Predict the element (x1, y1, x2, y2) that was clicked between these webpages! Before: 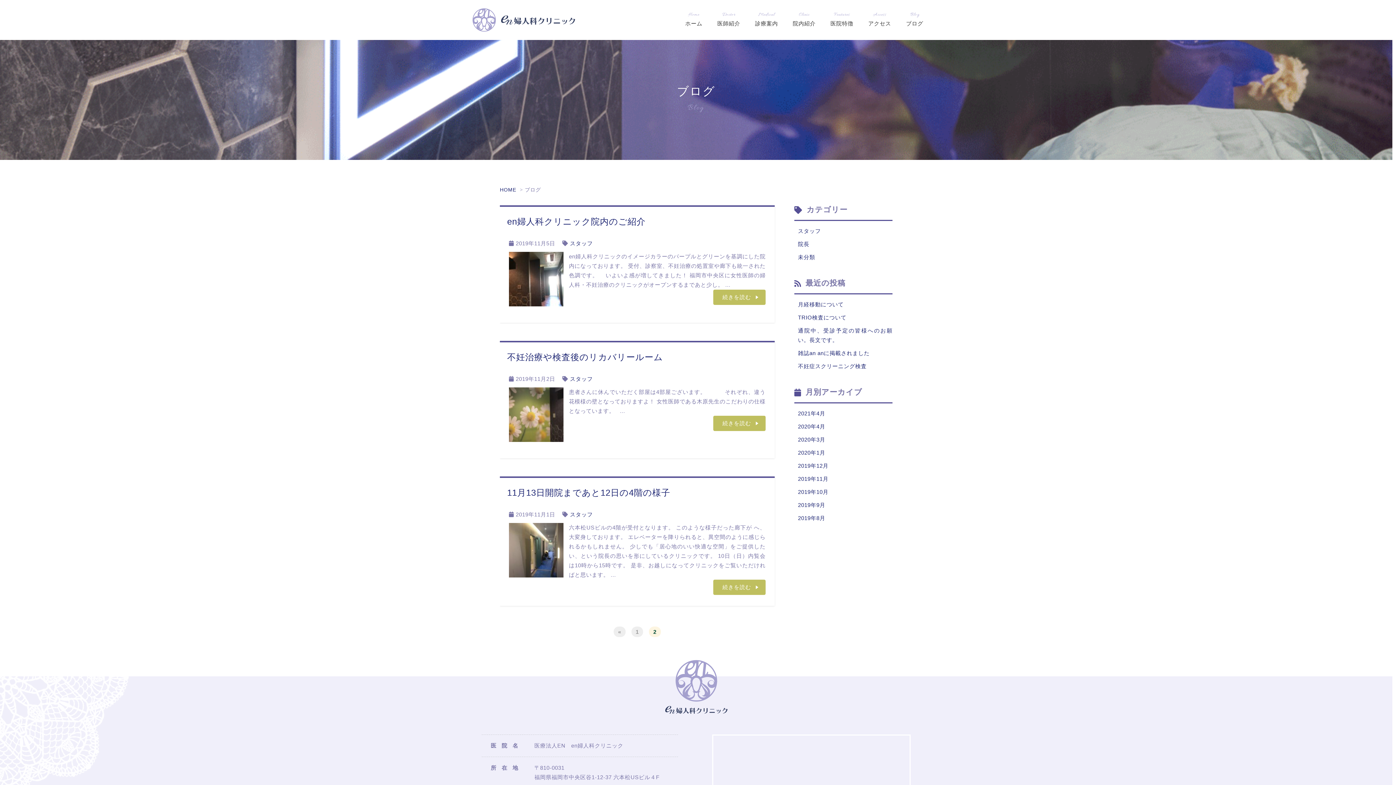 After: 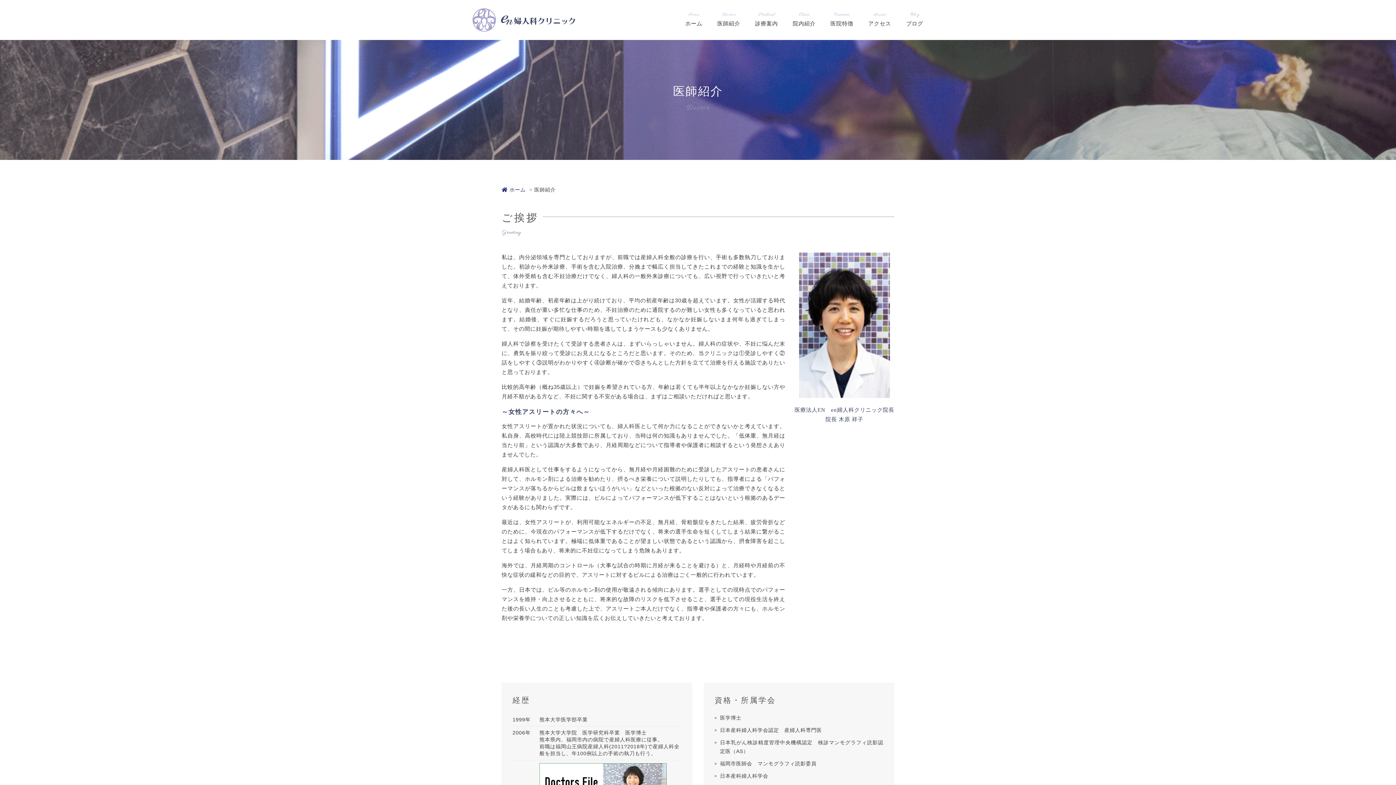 Action: bbox: (711, 10, 747, 28) label: Doctor
医師紹介